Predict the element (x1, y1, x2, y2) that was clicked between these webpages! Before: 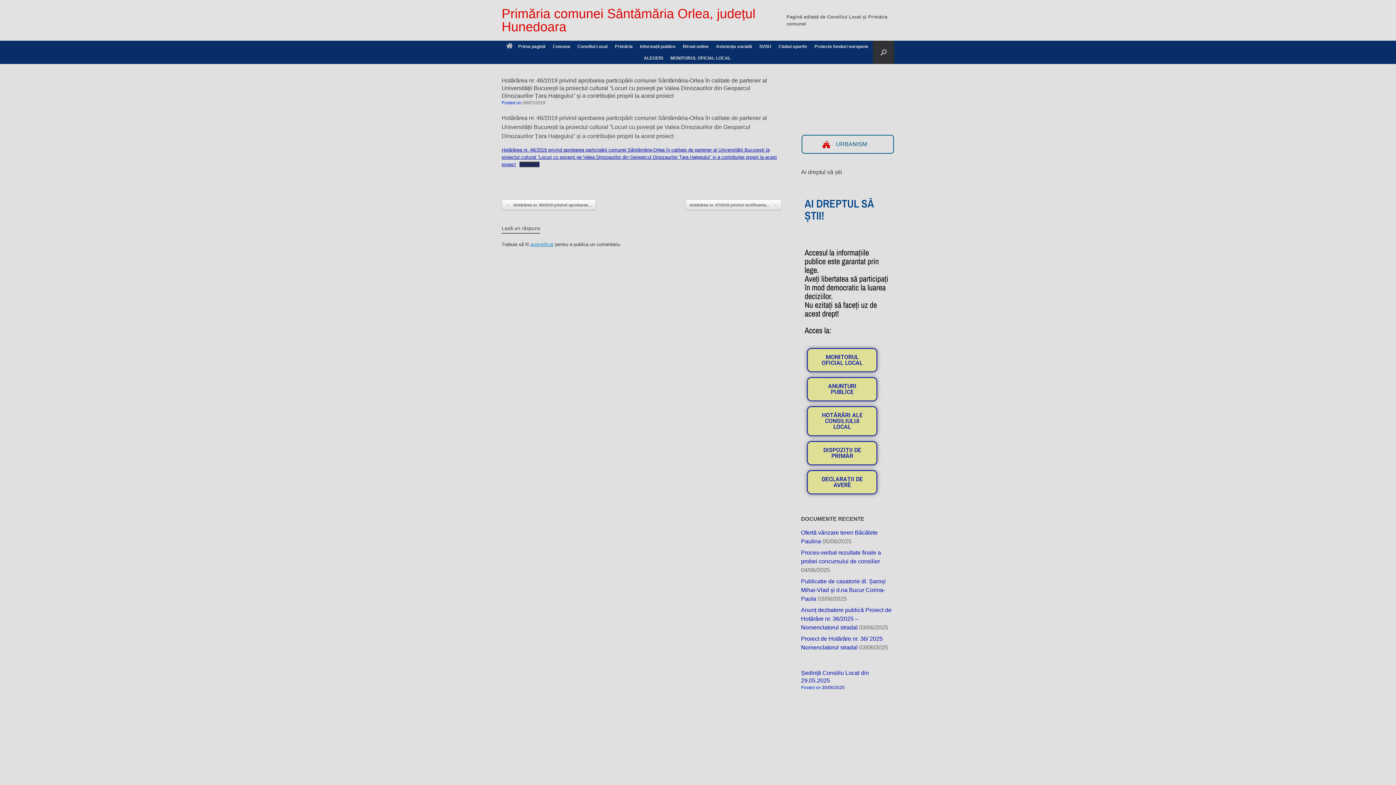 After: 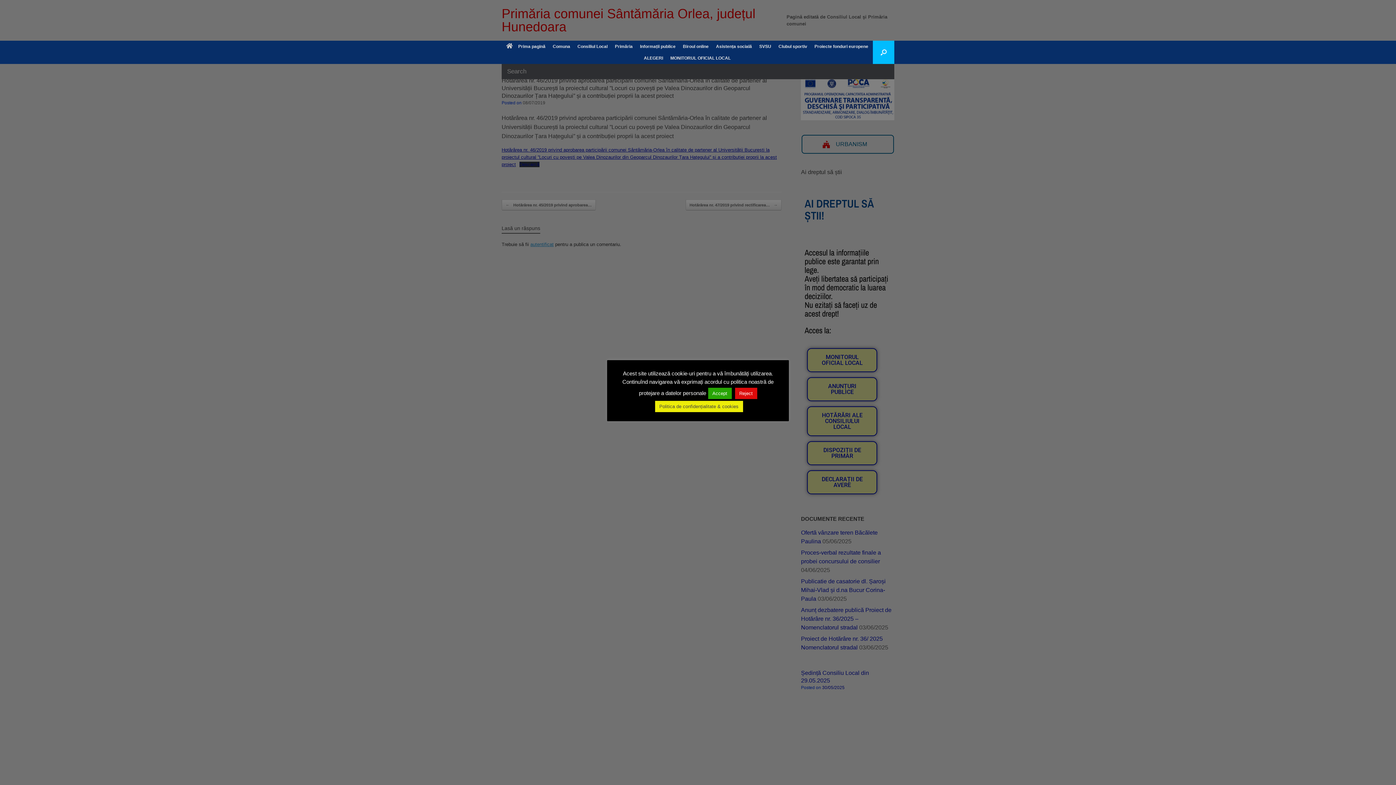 Action: label: Open the search bbox: (873, 40, 894, 64)